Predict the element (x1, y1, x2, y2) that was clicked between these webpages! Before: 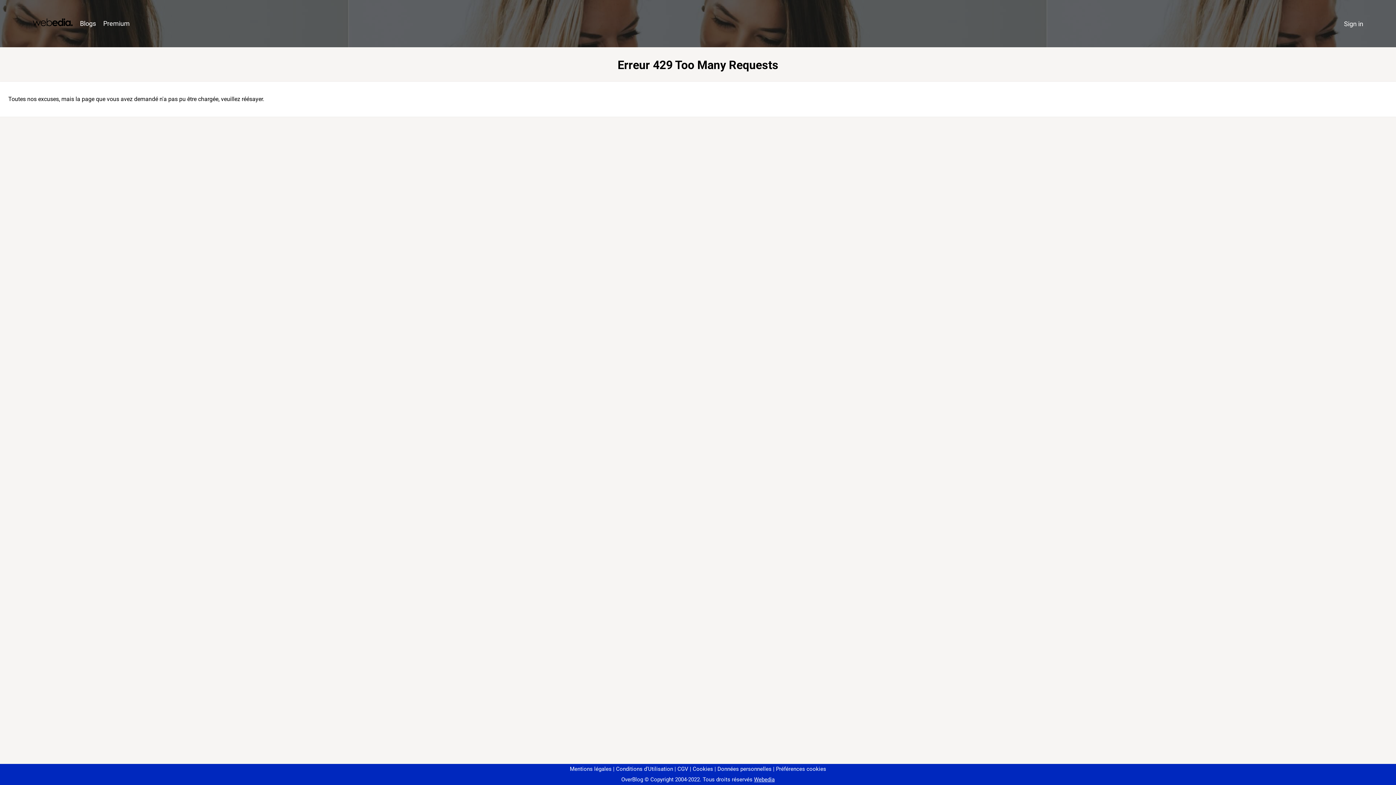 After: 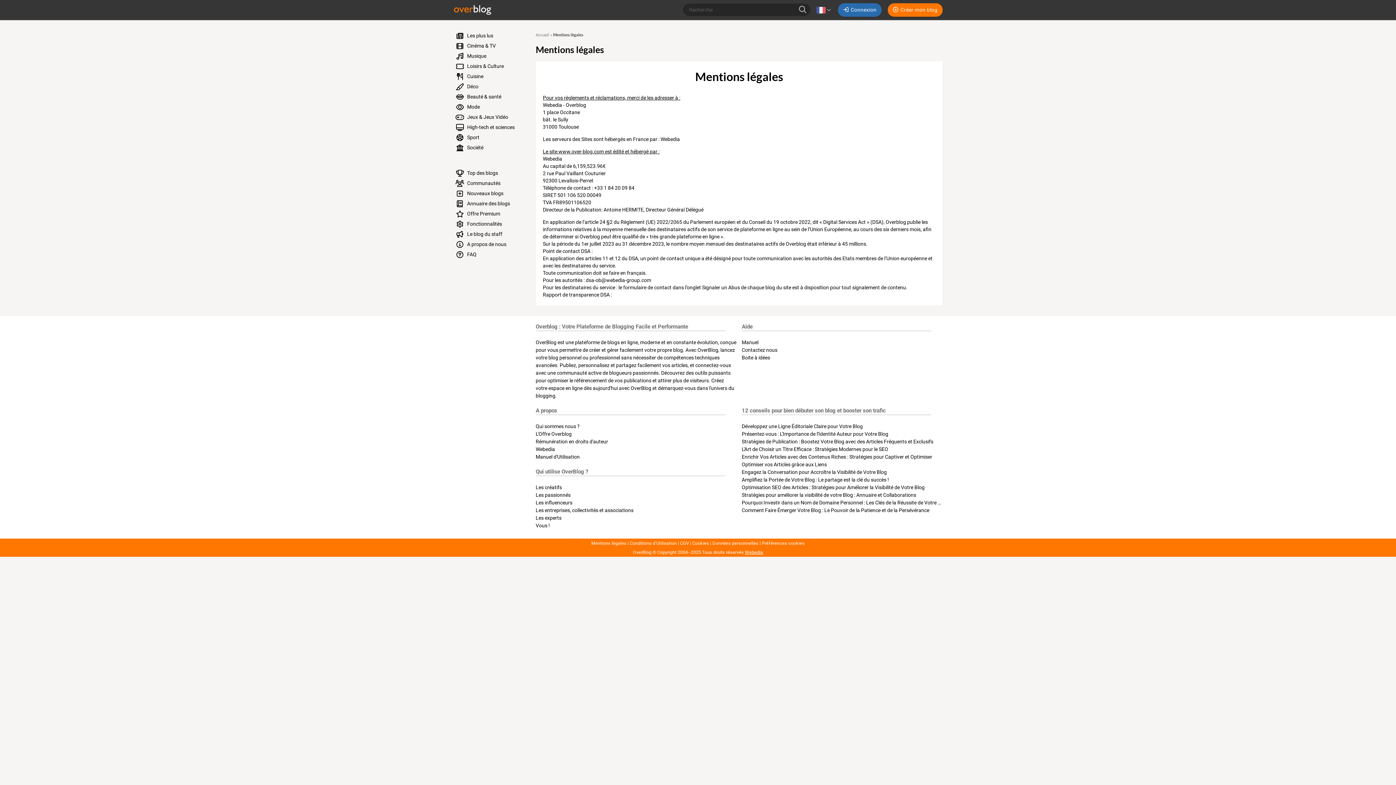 Action: bbox: (570, 766, 611, 772) label: Mentions légales